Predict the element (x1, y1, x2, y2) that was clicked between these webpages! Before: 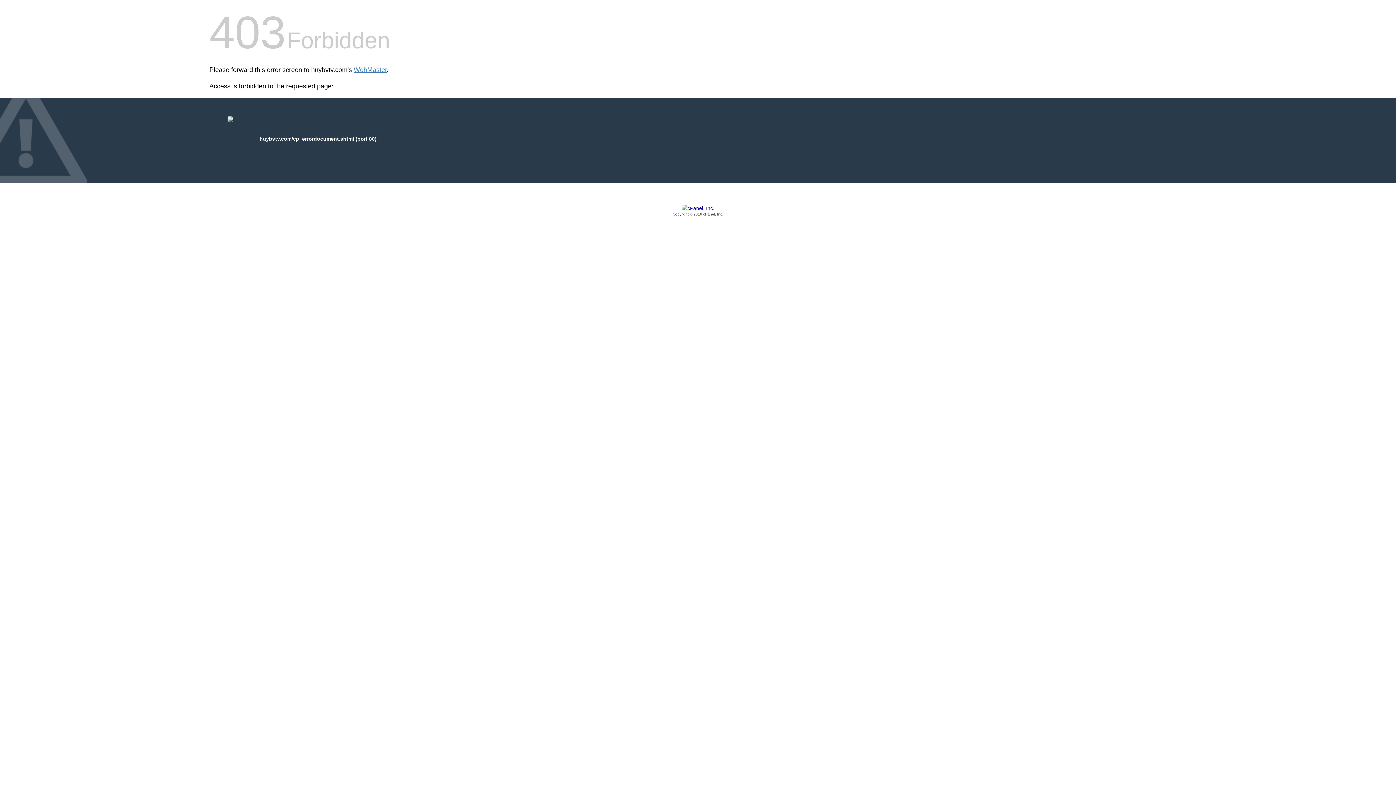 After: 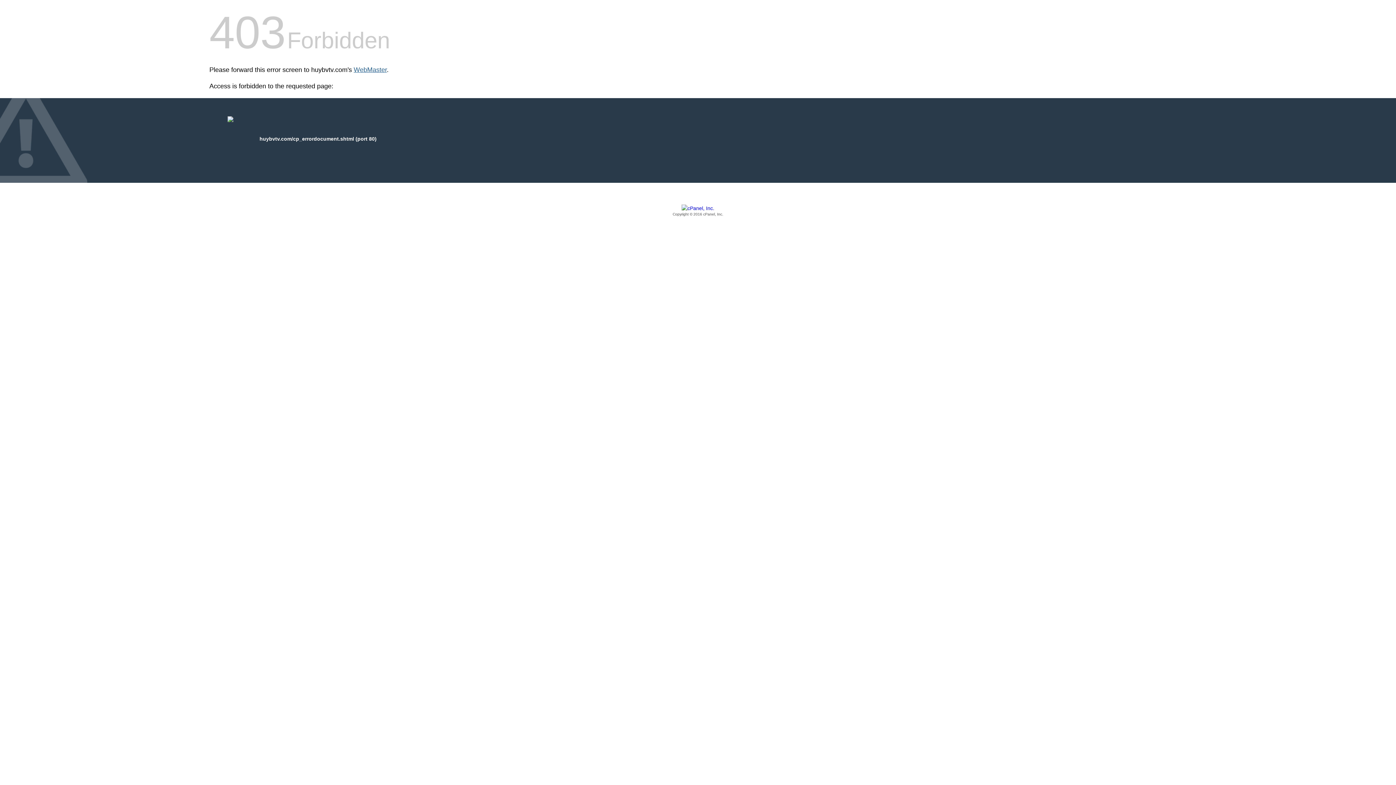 Action: label: WebMaster bbox: (353, 66, 386, 73)